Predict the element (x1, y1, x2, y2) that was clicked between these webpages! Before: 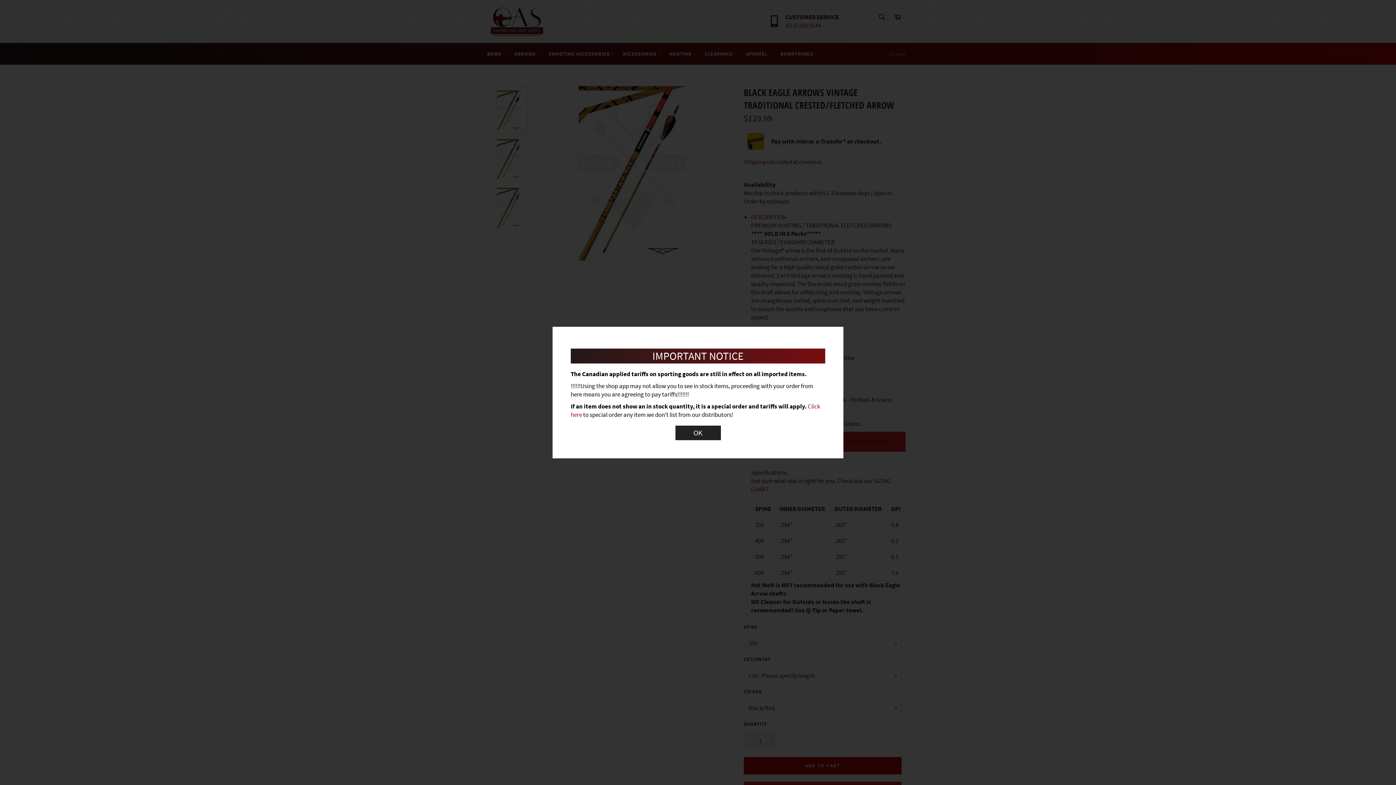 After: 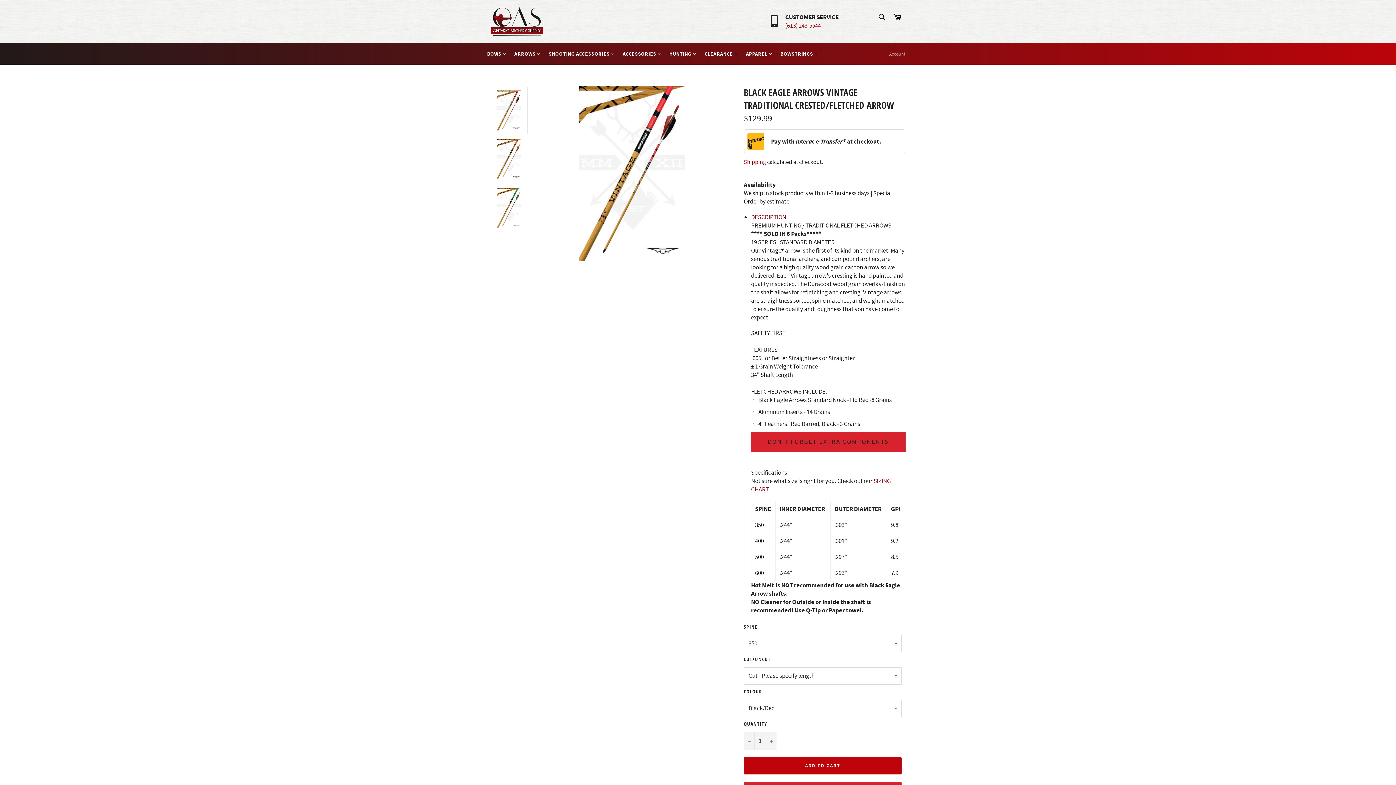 Action: bbox: (675, 425, 720, 440) label: OK